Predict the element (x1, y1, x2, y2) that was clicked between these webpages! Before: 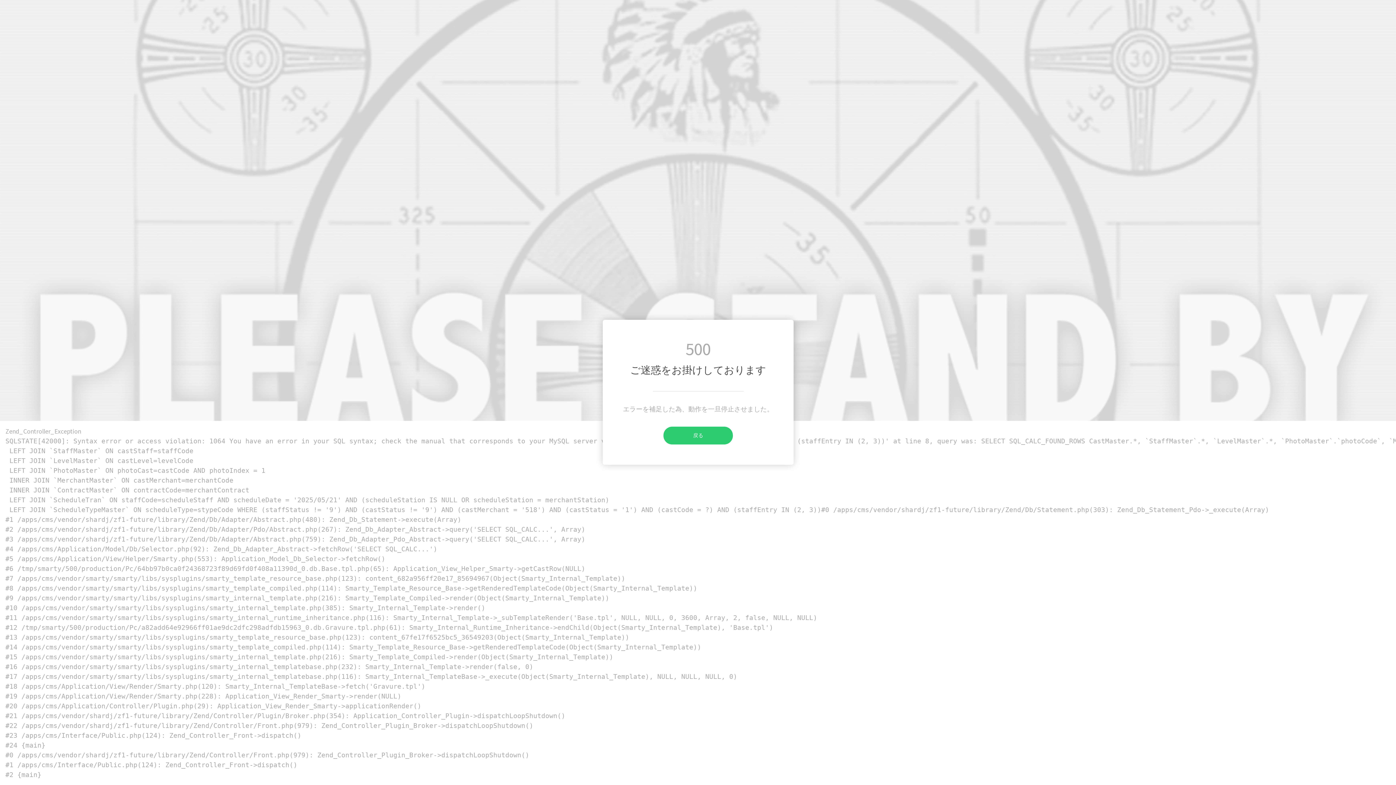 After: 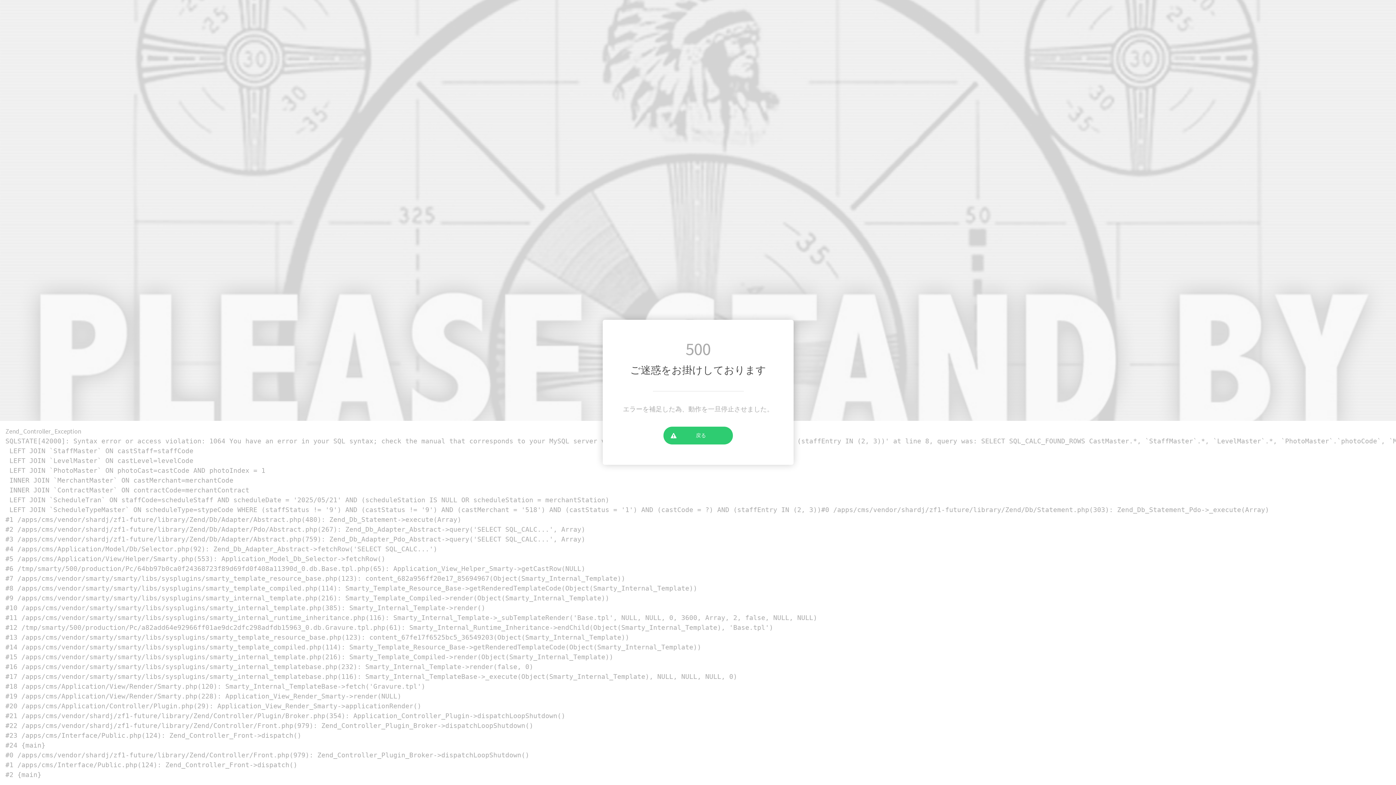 Action: bbox: (663, 426, 733, 444) label: 戻る